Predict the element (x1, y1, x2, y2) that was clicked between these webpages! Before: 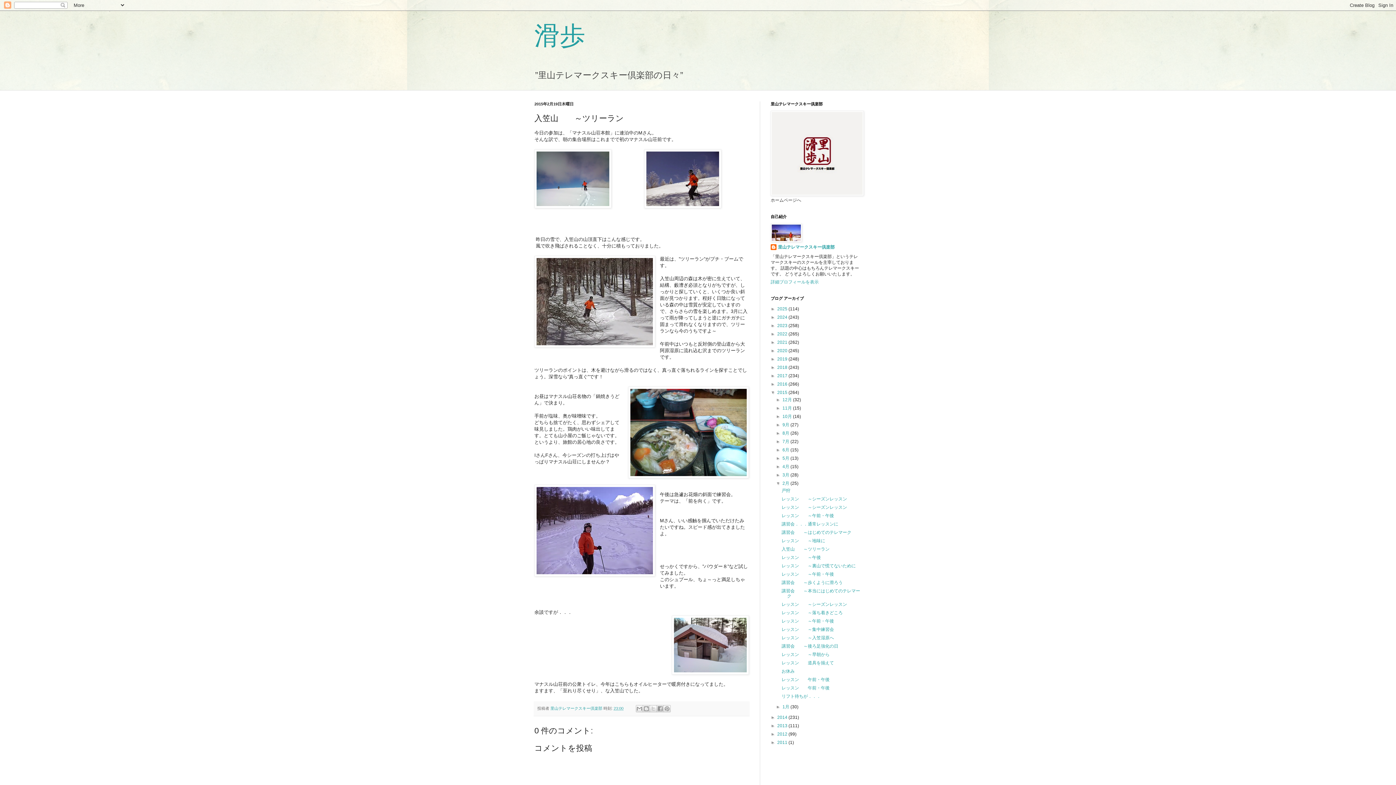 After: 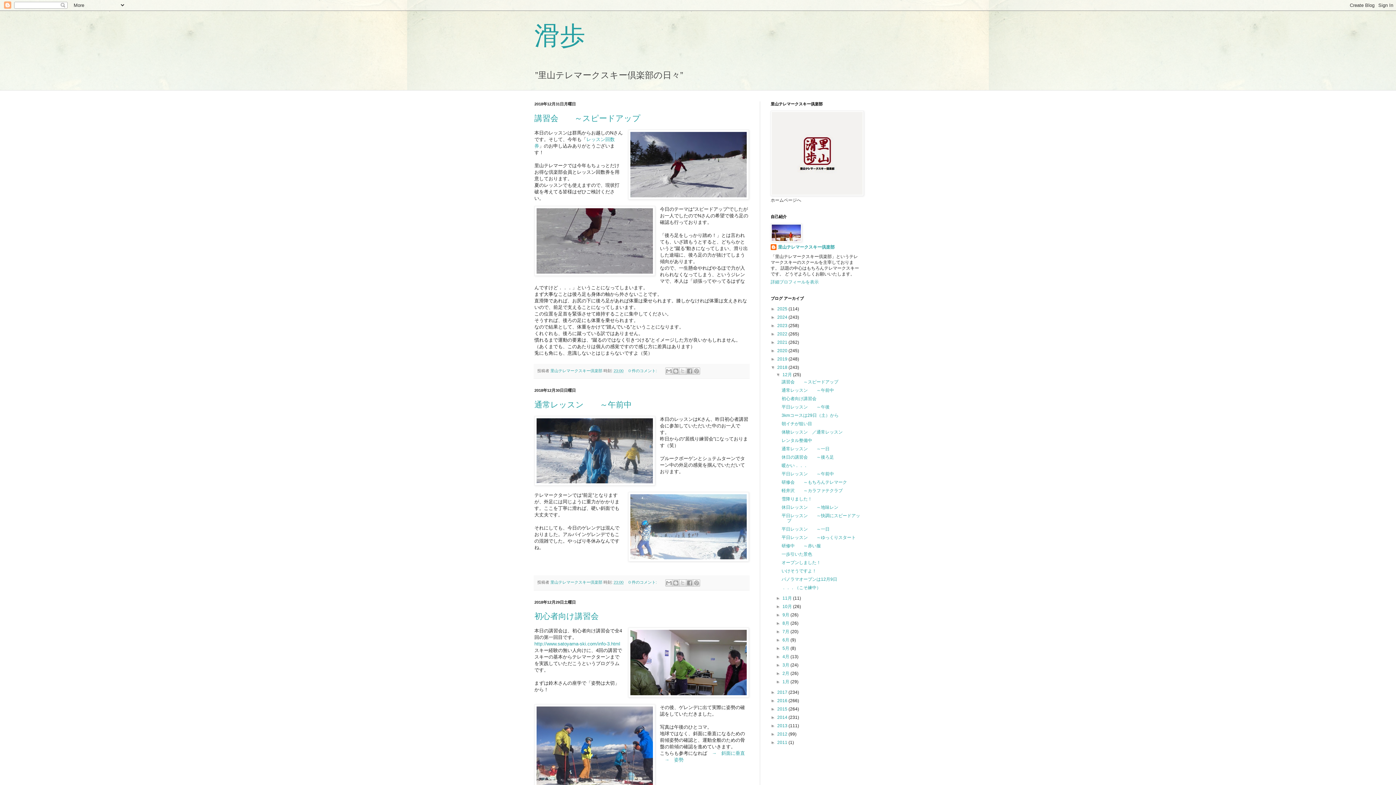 Action: label: 2018  bbox: (777, 365, 788, 370)